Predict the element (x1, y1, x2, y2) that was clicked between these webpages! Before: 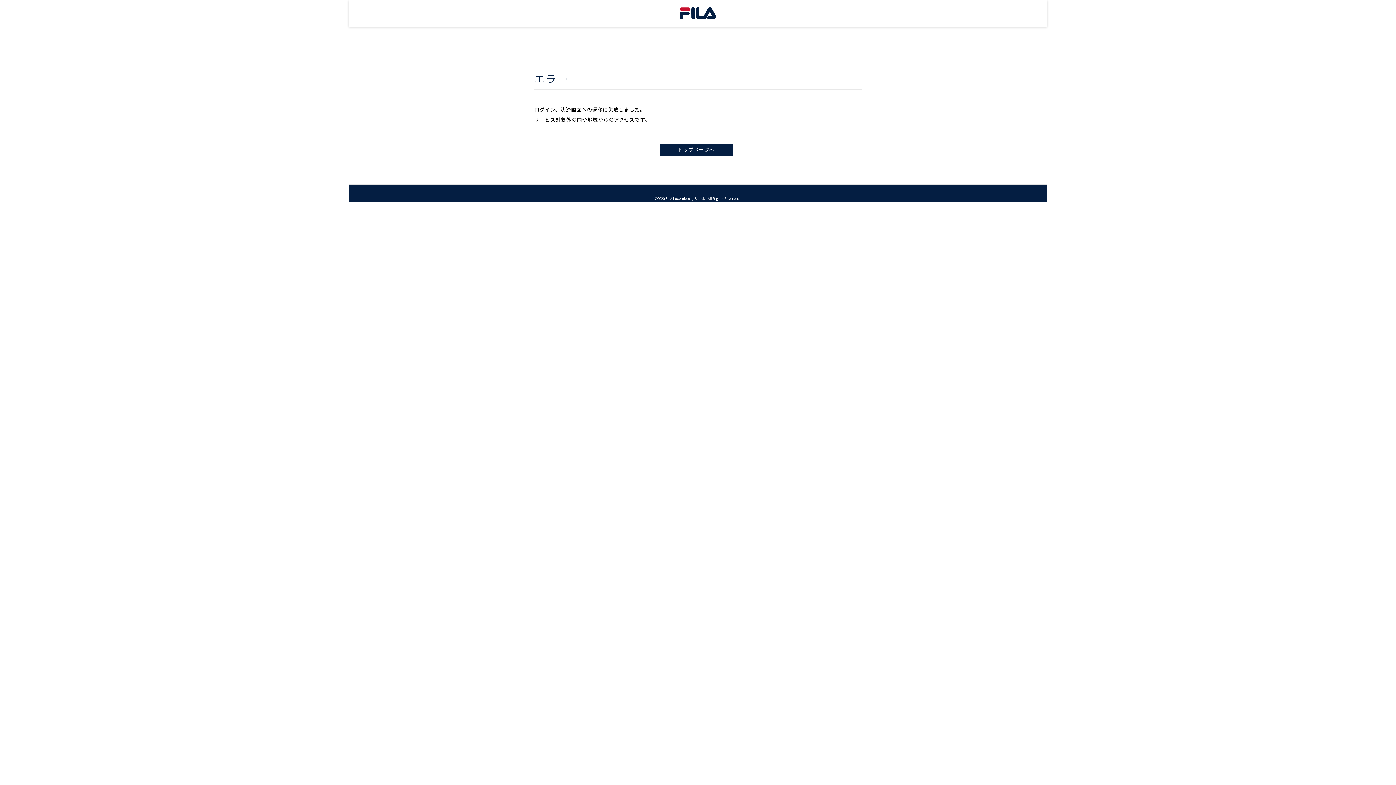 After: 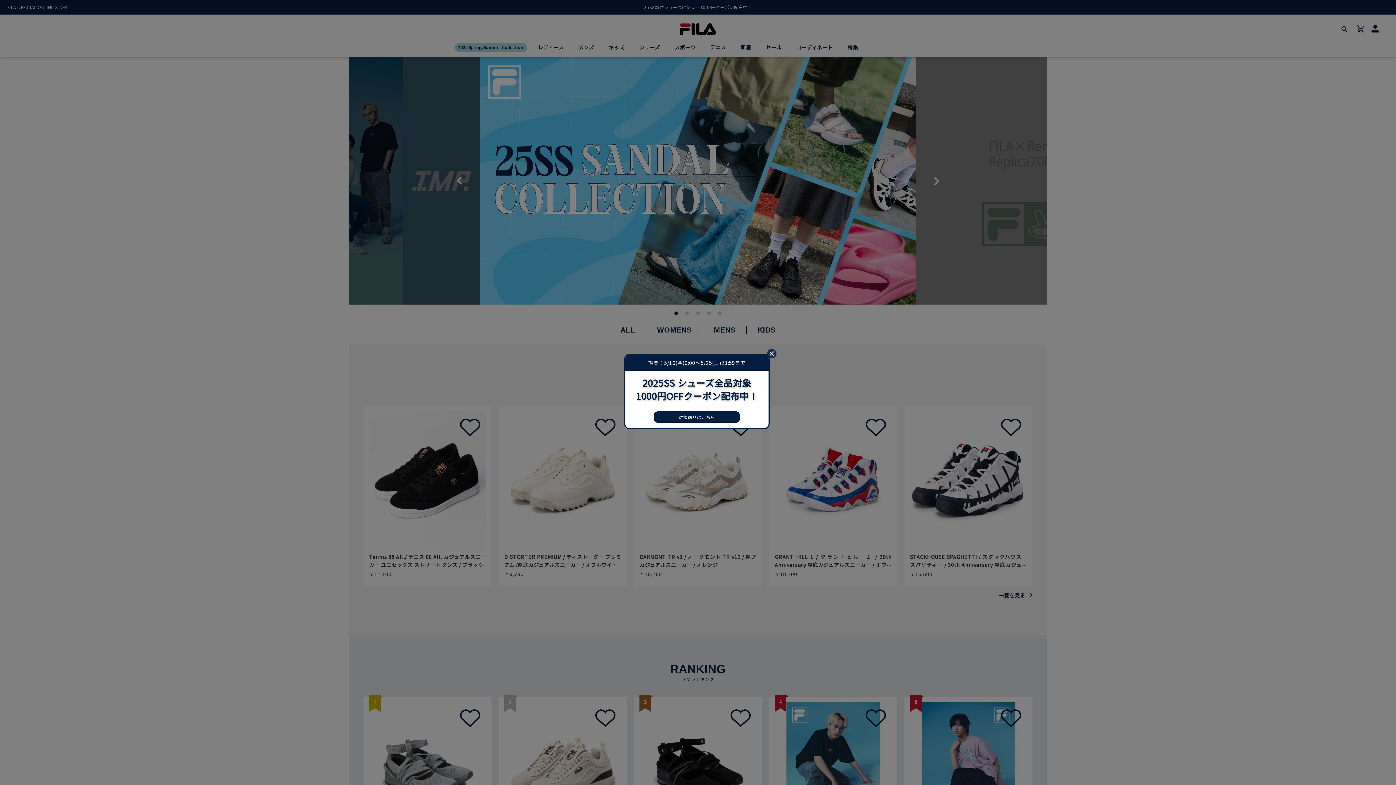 Action: bbox: (660, 144, 732, 156) label: トップページへ